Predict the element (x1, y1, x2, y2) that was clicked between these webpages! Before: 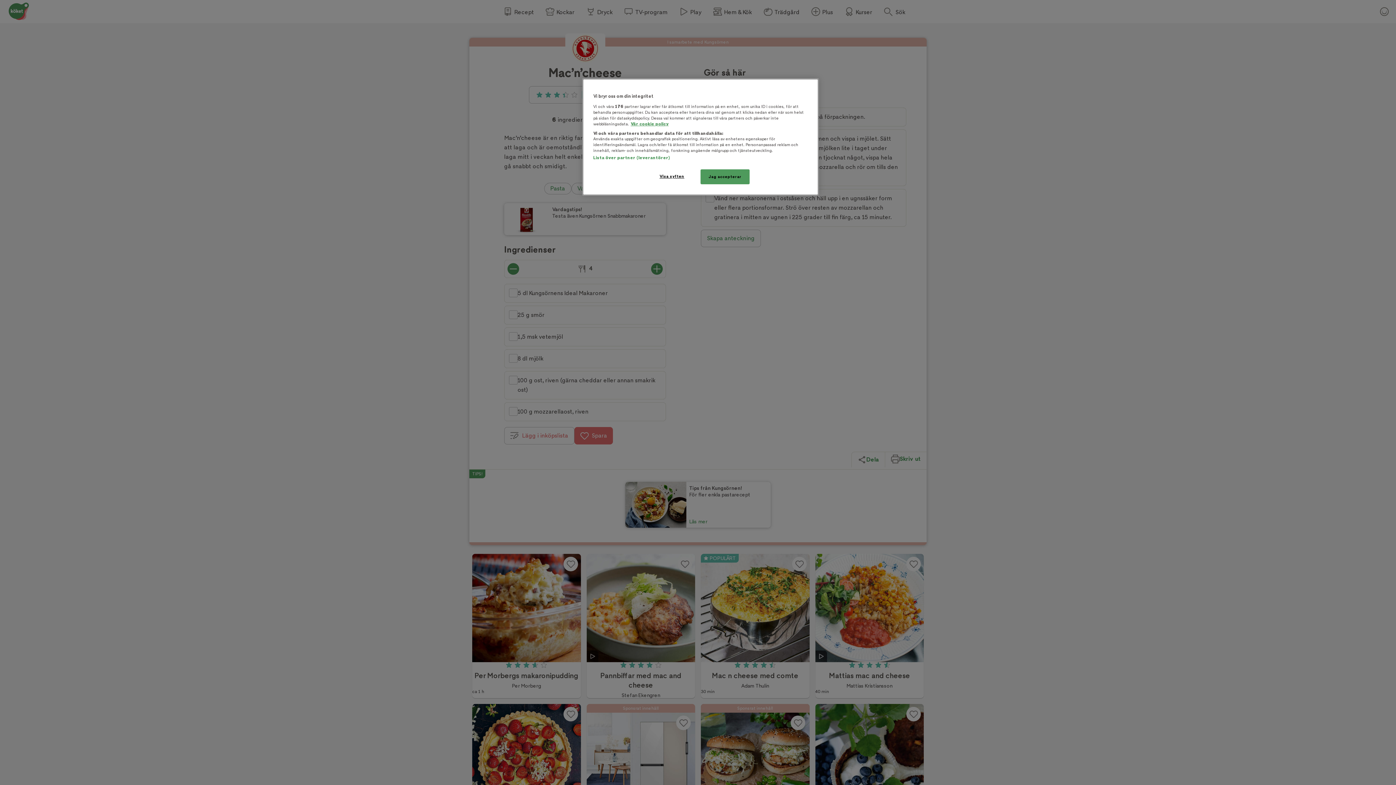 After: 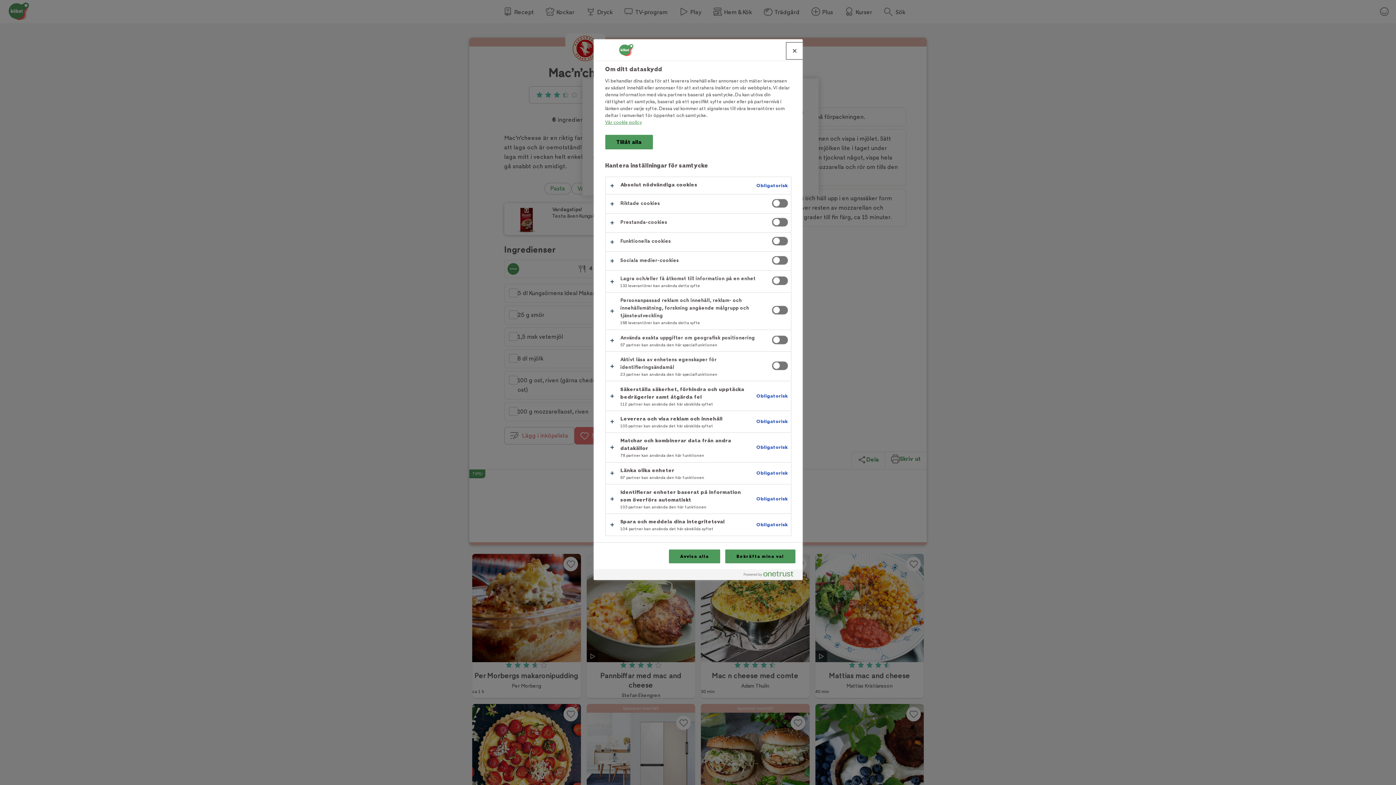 Action: bbox: (647, 169, 696, 183) label: Visa syften